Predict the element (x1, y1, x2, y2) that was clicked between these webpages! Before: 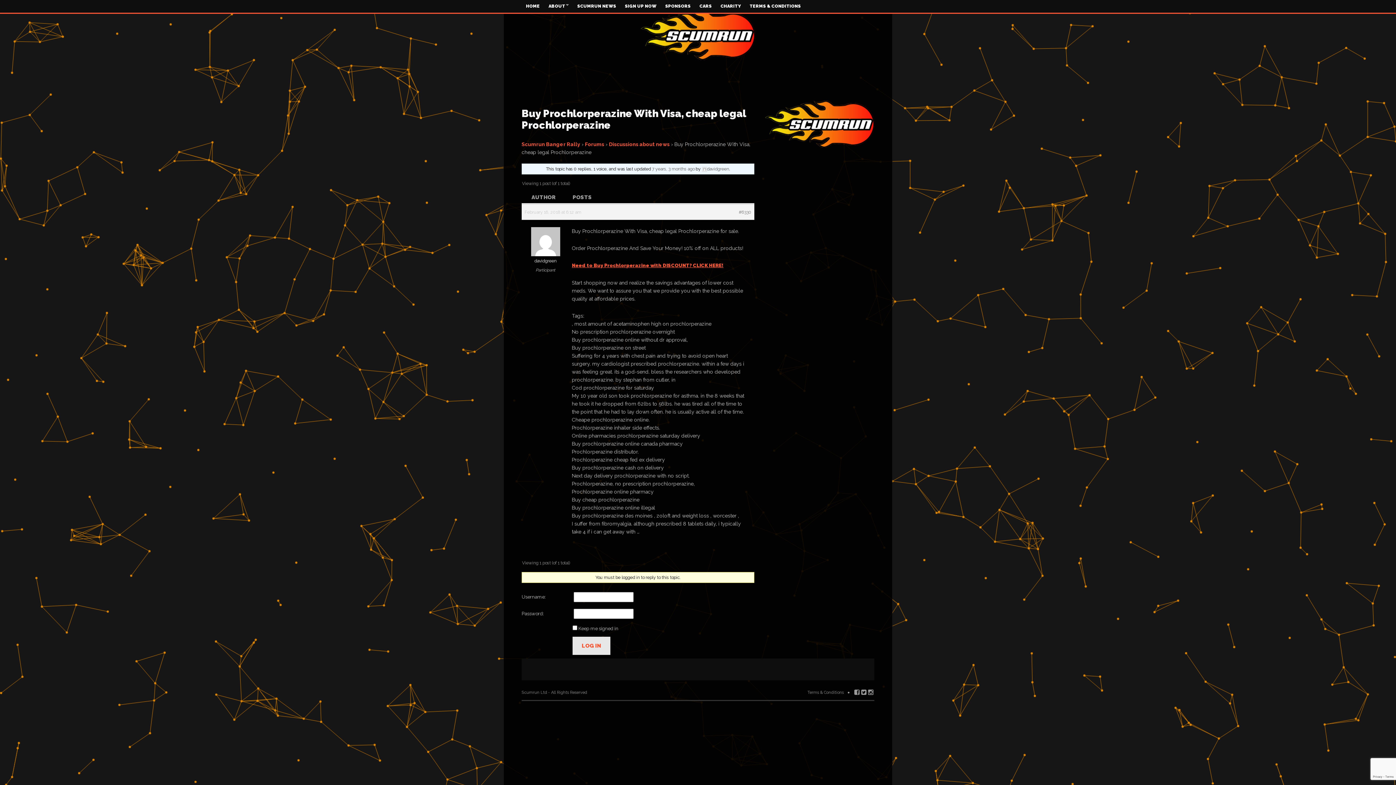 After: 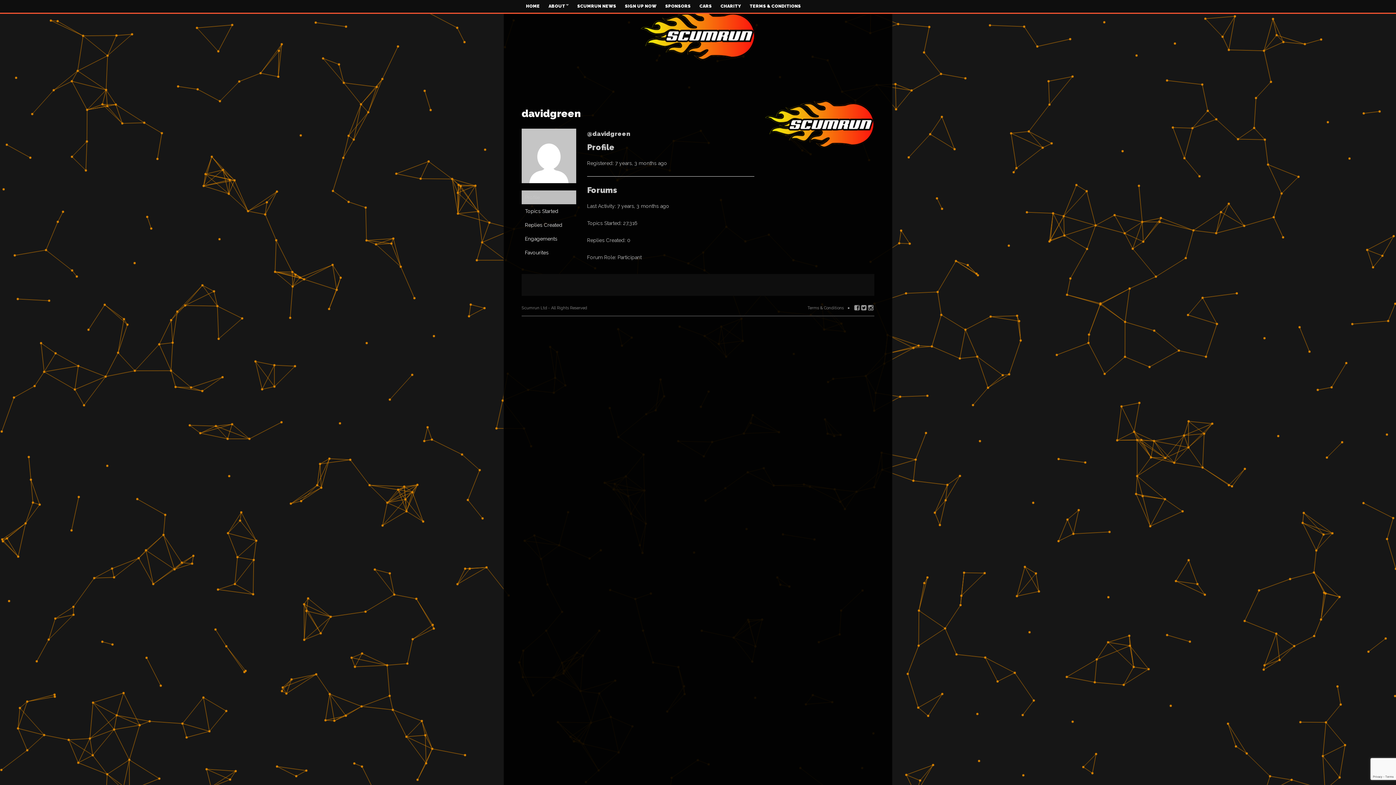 Action: bbox: (702, 166, 729, 171) label: davidgreen